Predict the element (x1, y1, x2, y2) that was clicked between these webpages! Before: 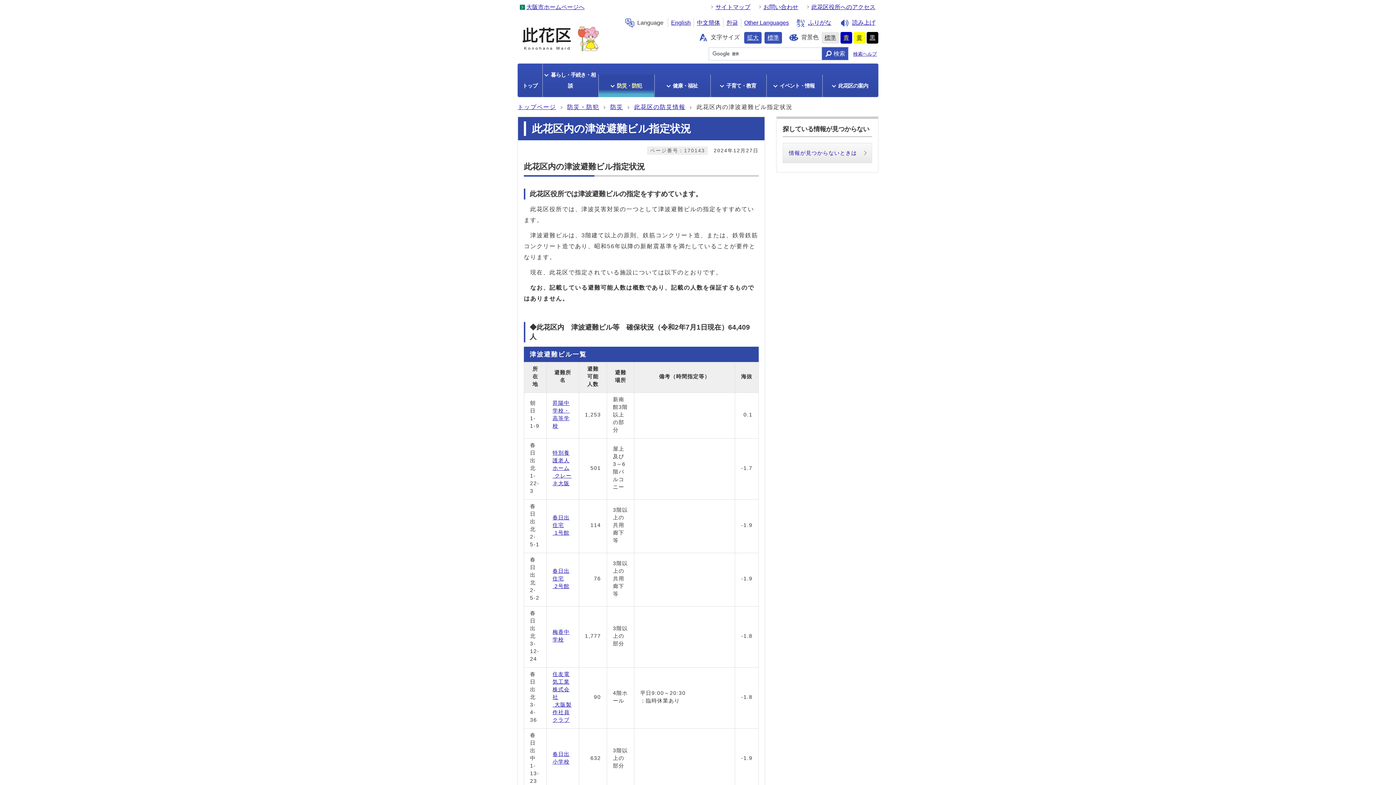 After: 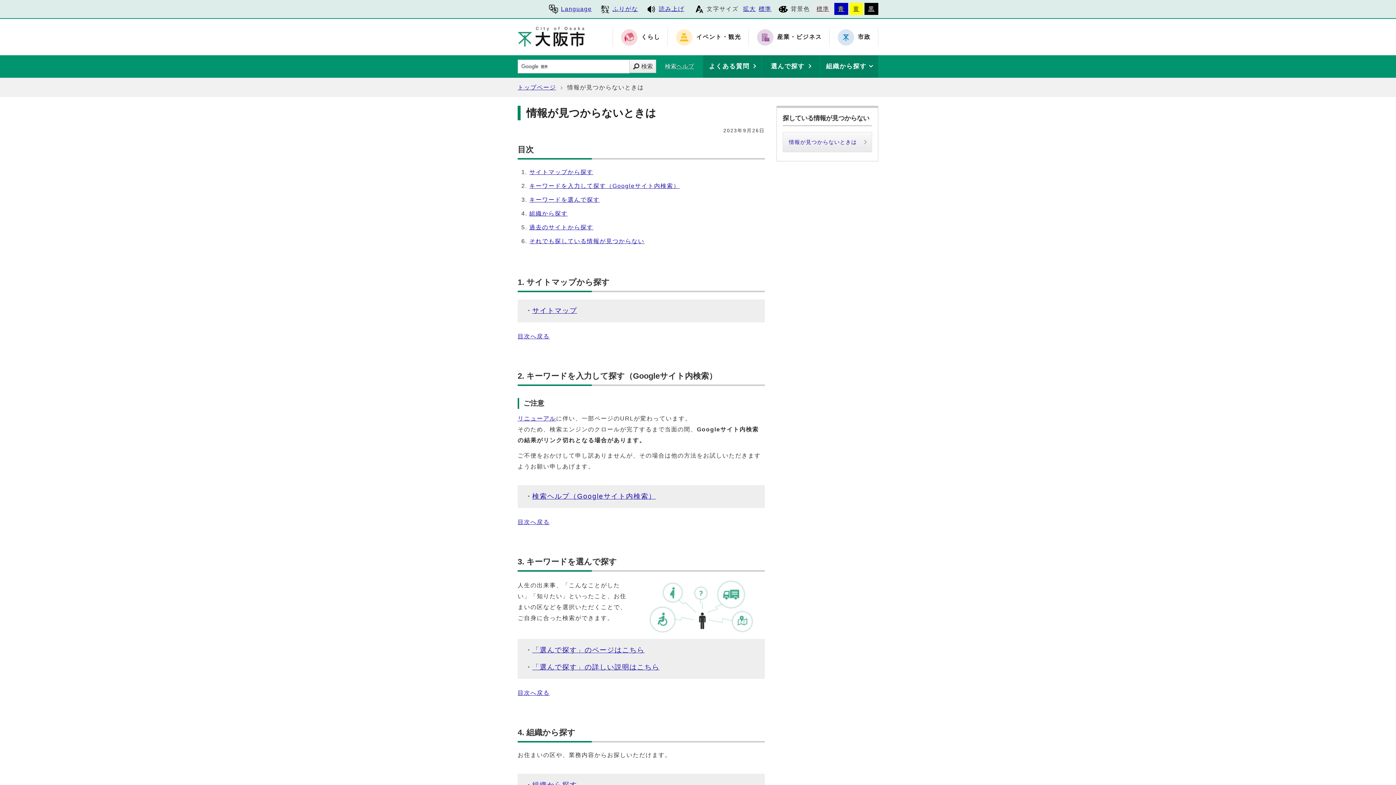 Action: label: 情報が見つからないときは bbox: (782, 142, 872, 163)